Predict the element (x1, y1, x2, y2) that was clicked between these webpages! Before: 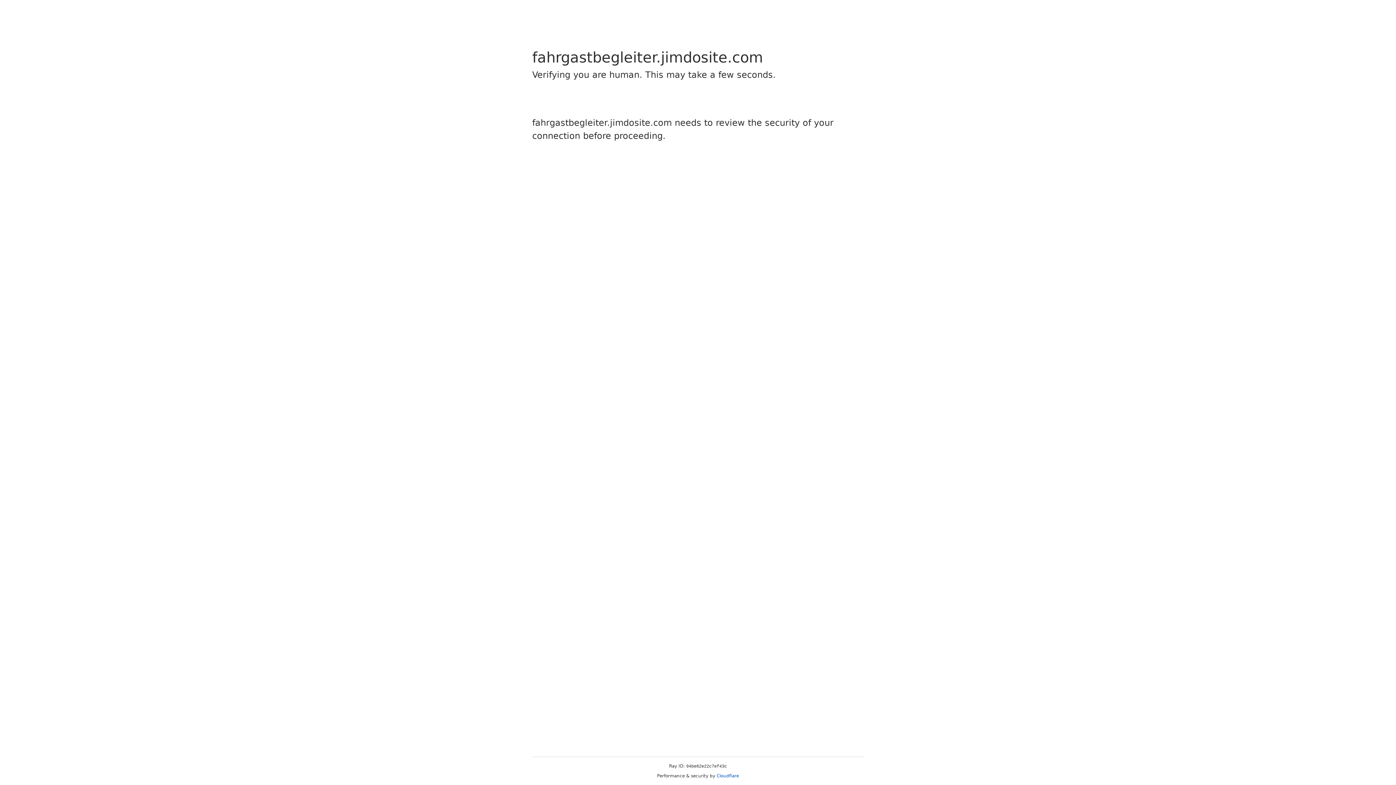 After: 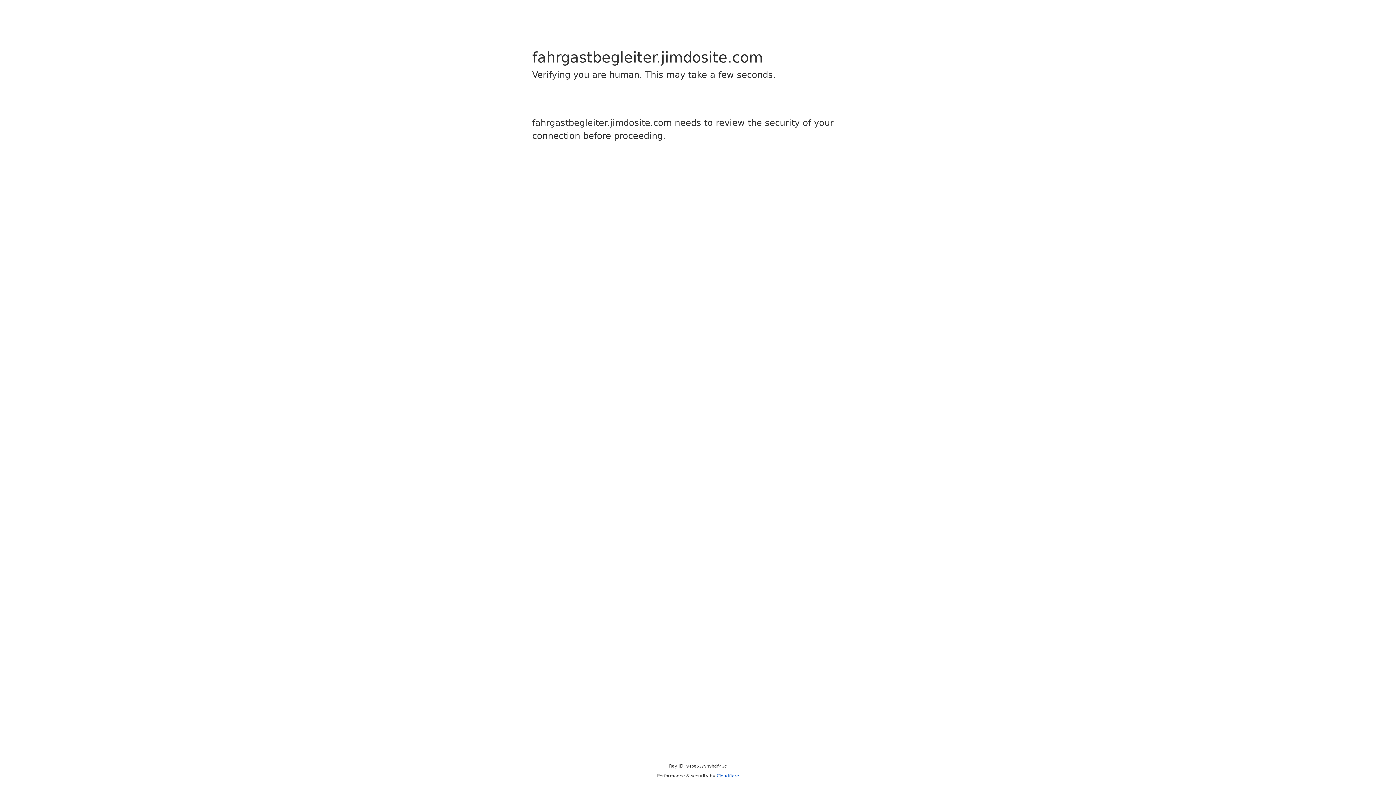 Action: label: Cloudflare bbox: (716, 773, 739, 778)